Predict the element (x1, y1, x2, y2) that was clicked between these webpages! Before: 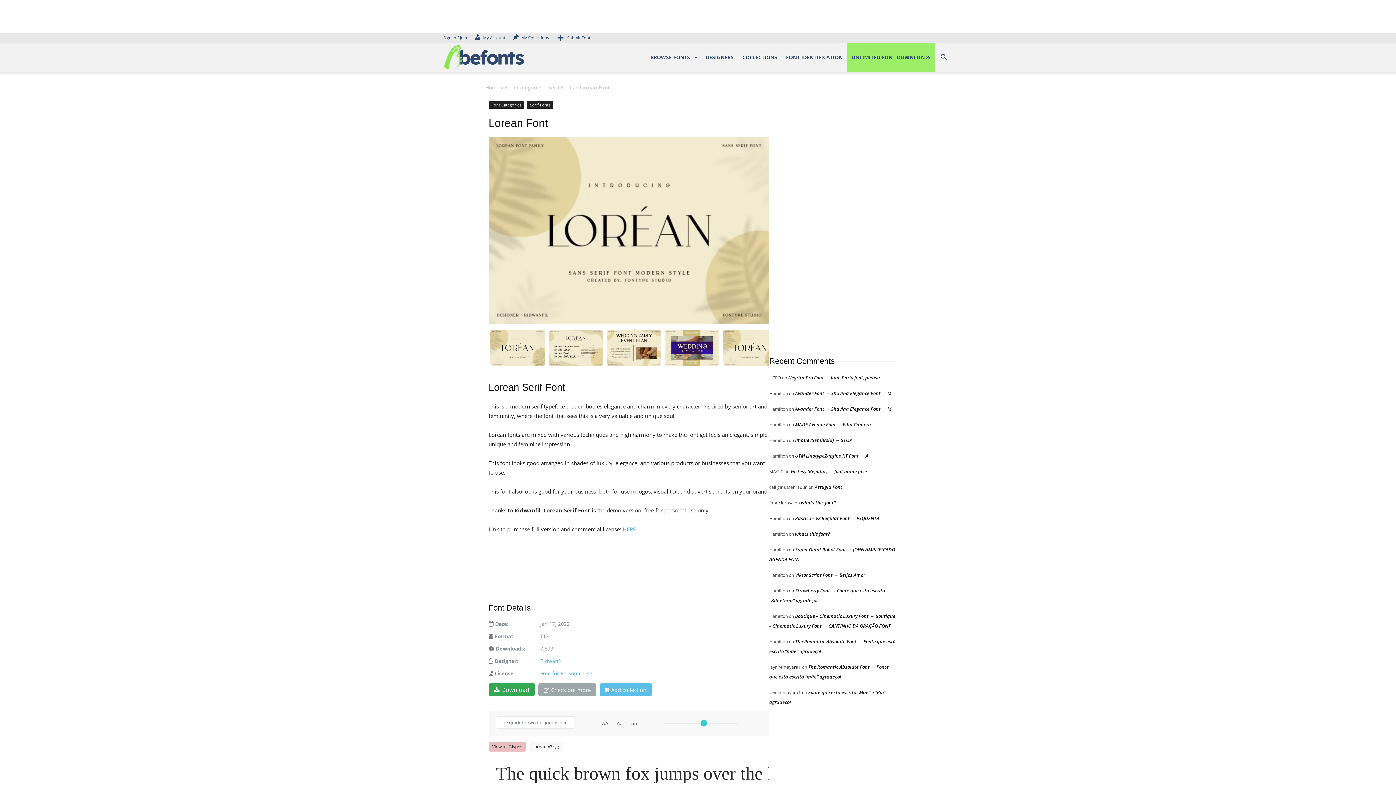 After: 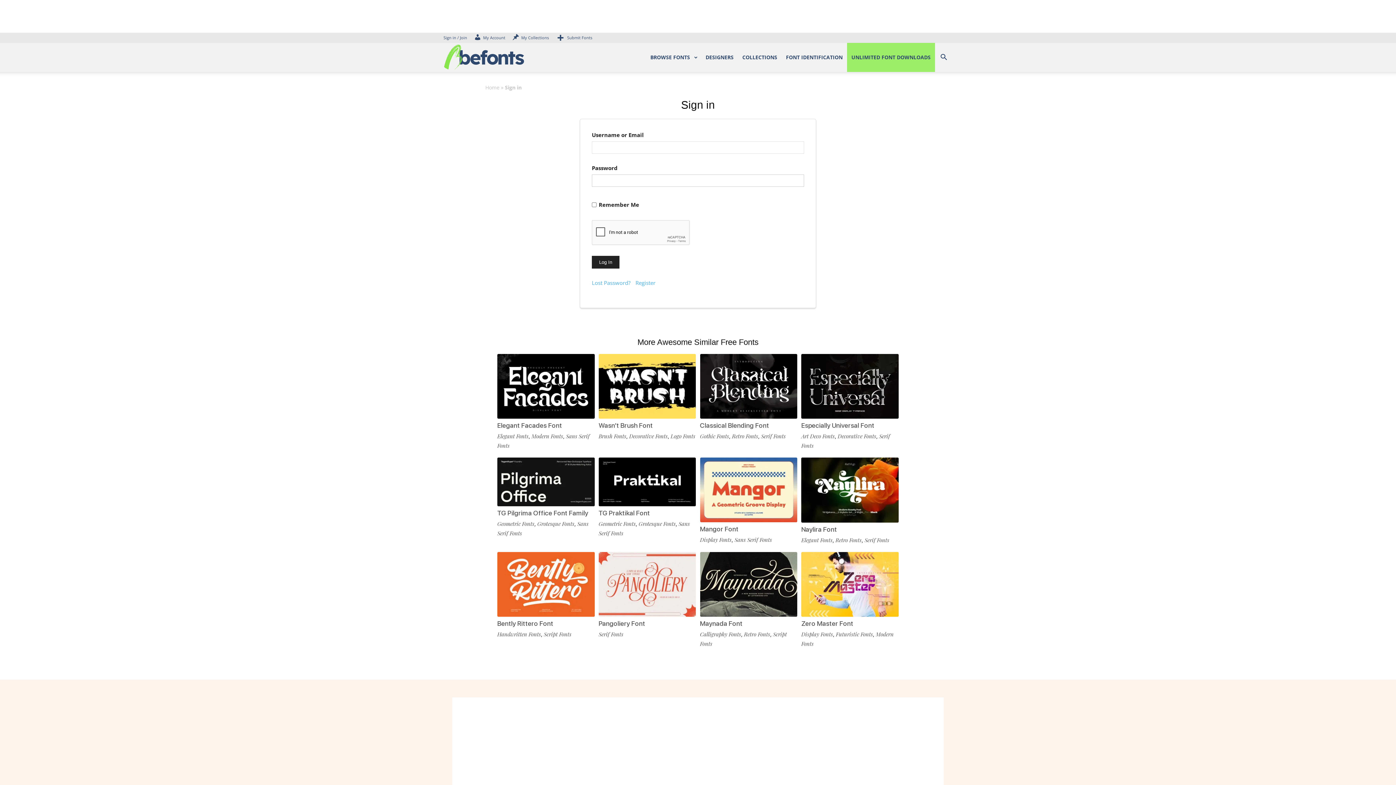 Action: label: My Collections bbox: (512, 34, 549, 40)